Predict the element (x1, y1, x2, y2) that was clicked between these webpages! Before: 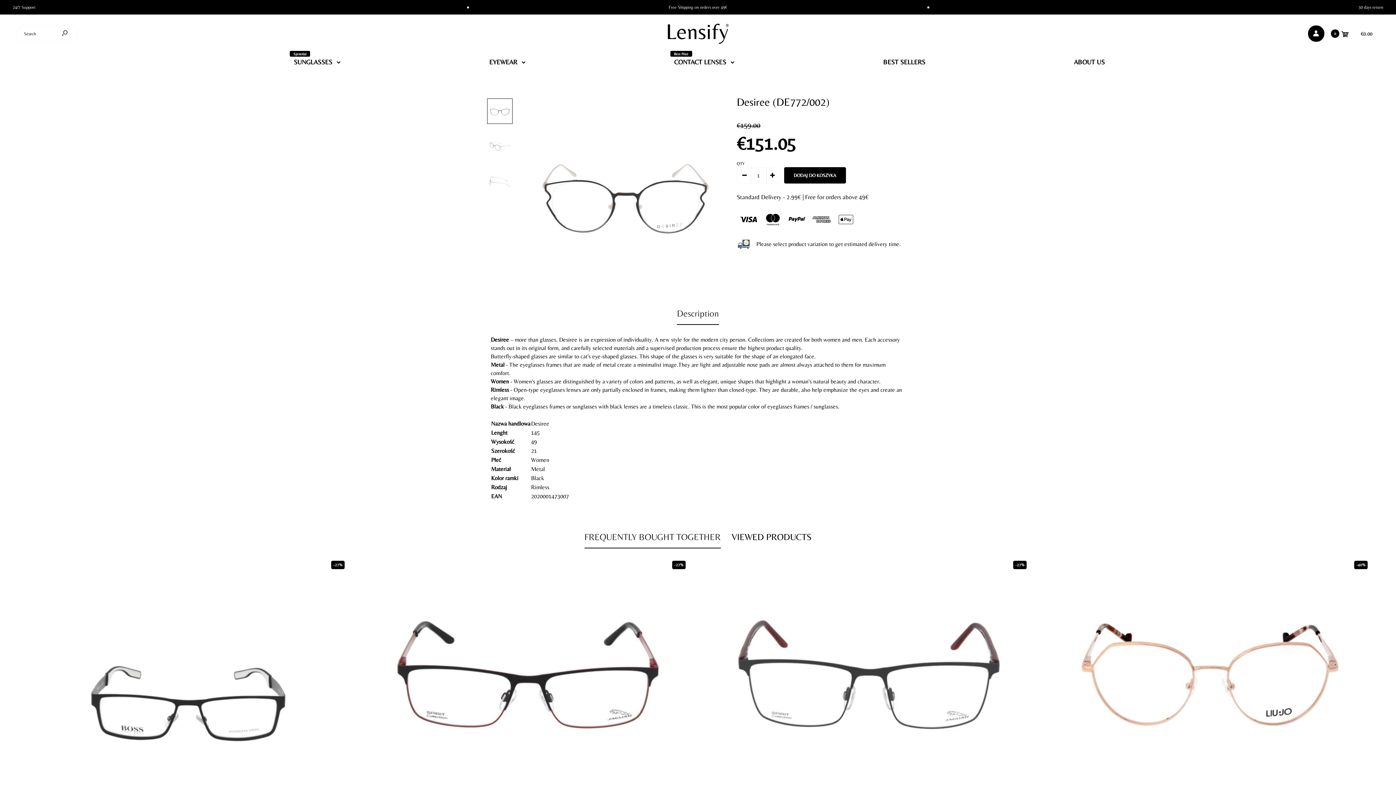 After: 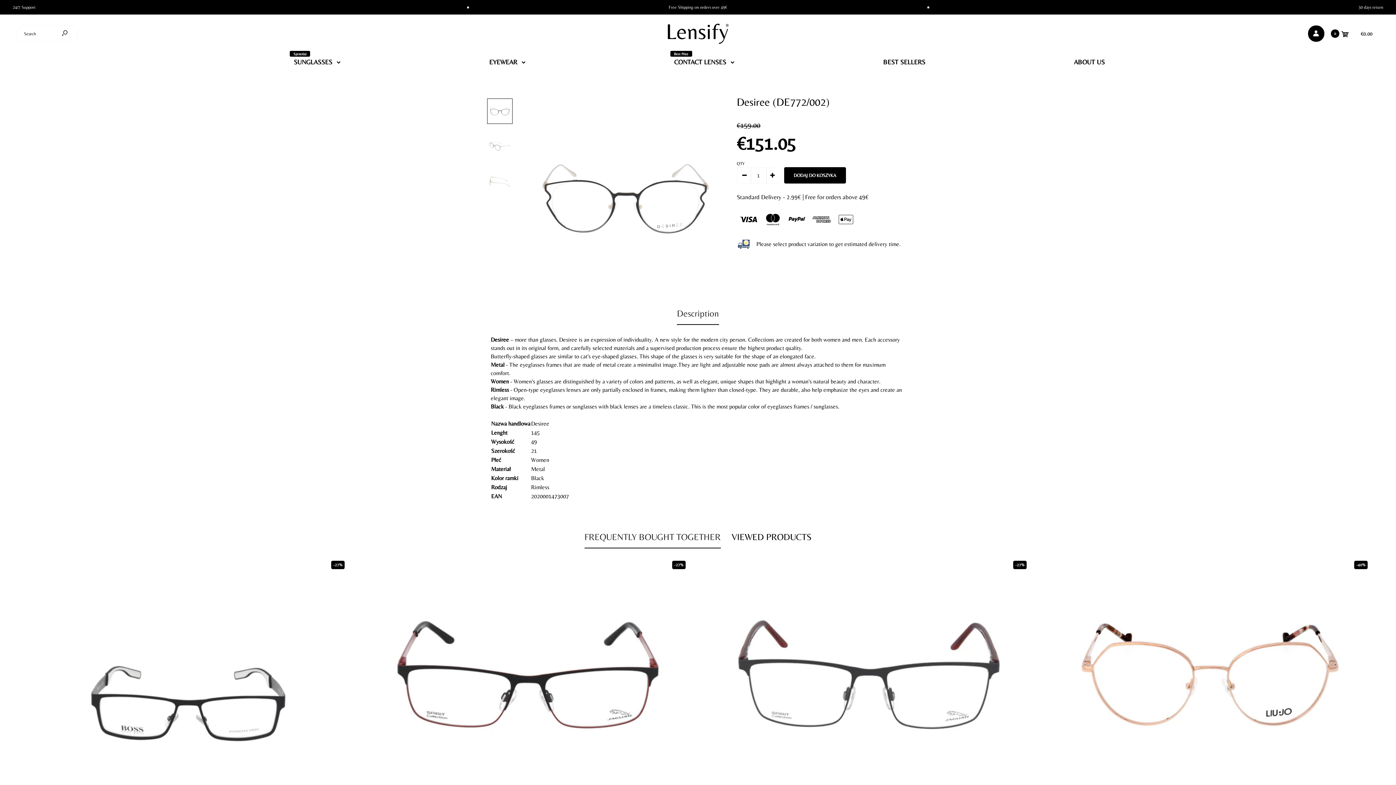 Action: bbox: (738, 167, 751, 183)